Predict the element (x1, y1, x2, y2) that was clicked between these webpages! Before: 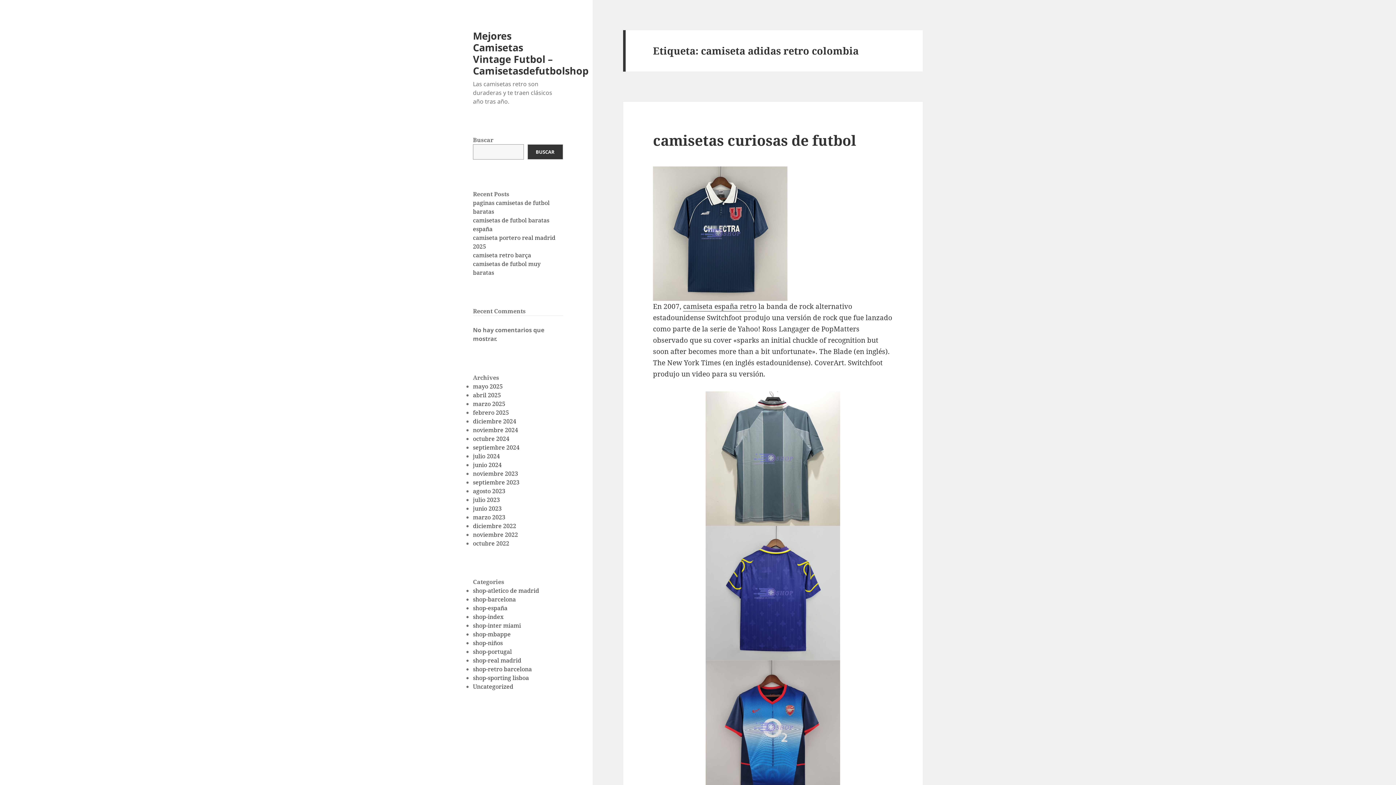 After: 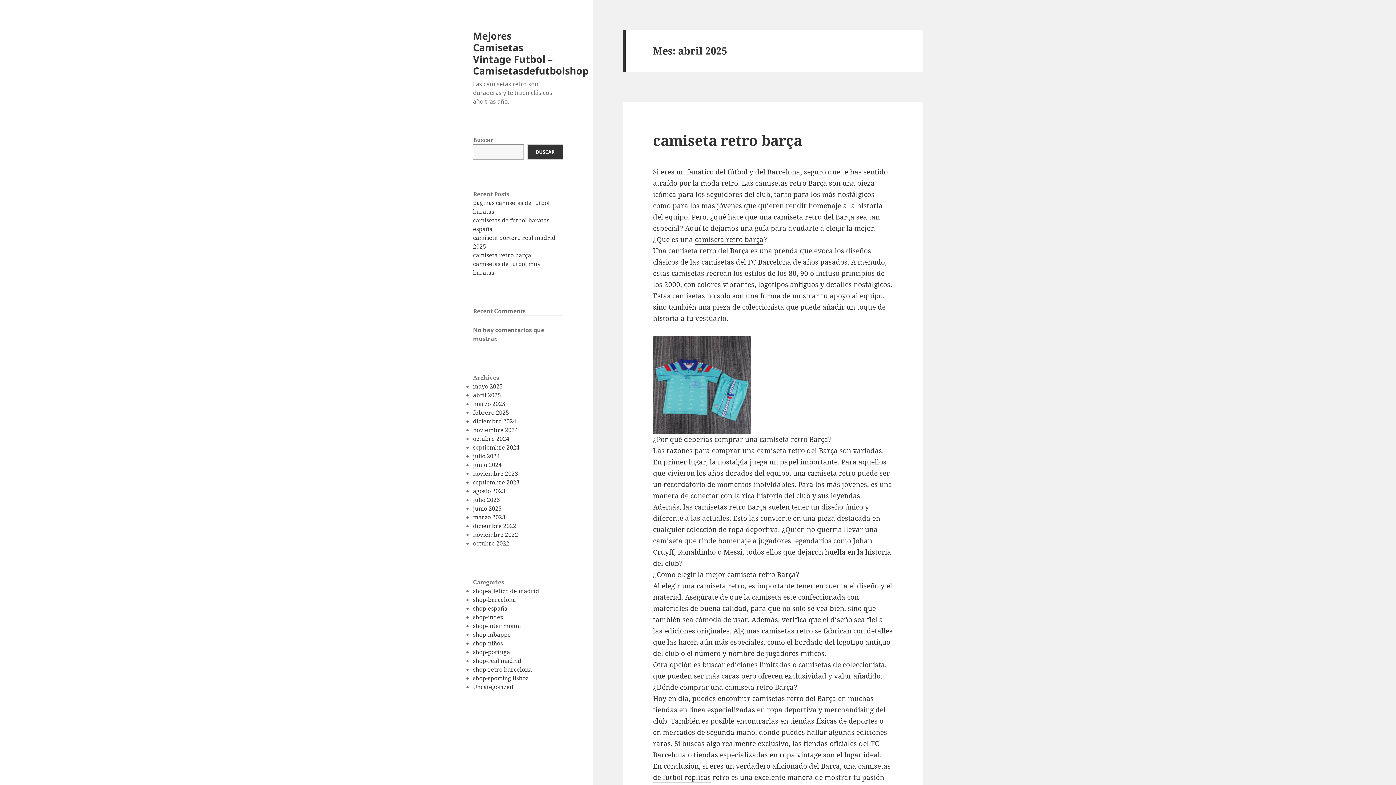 Action: label: abril 2025 bbox: (473, 391, 501, 399)